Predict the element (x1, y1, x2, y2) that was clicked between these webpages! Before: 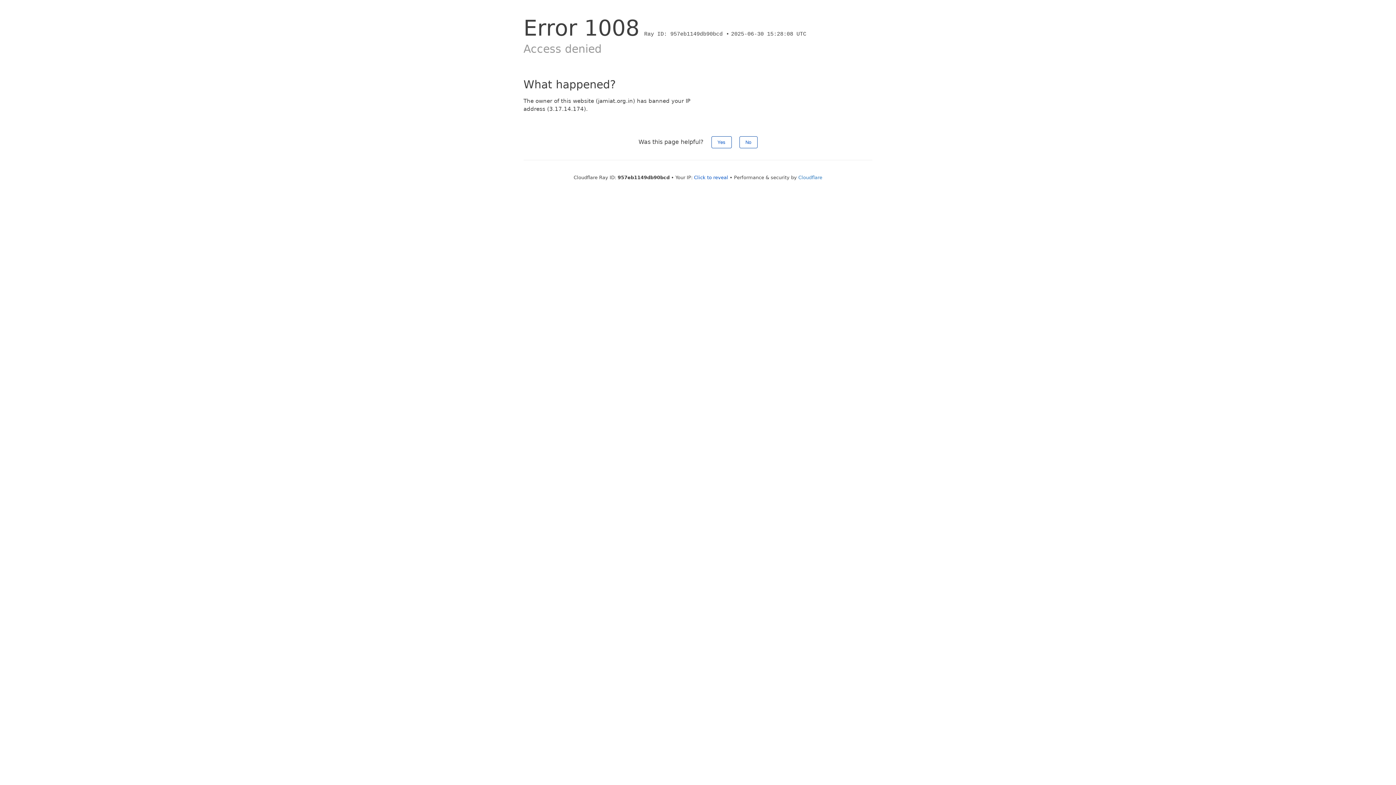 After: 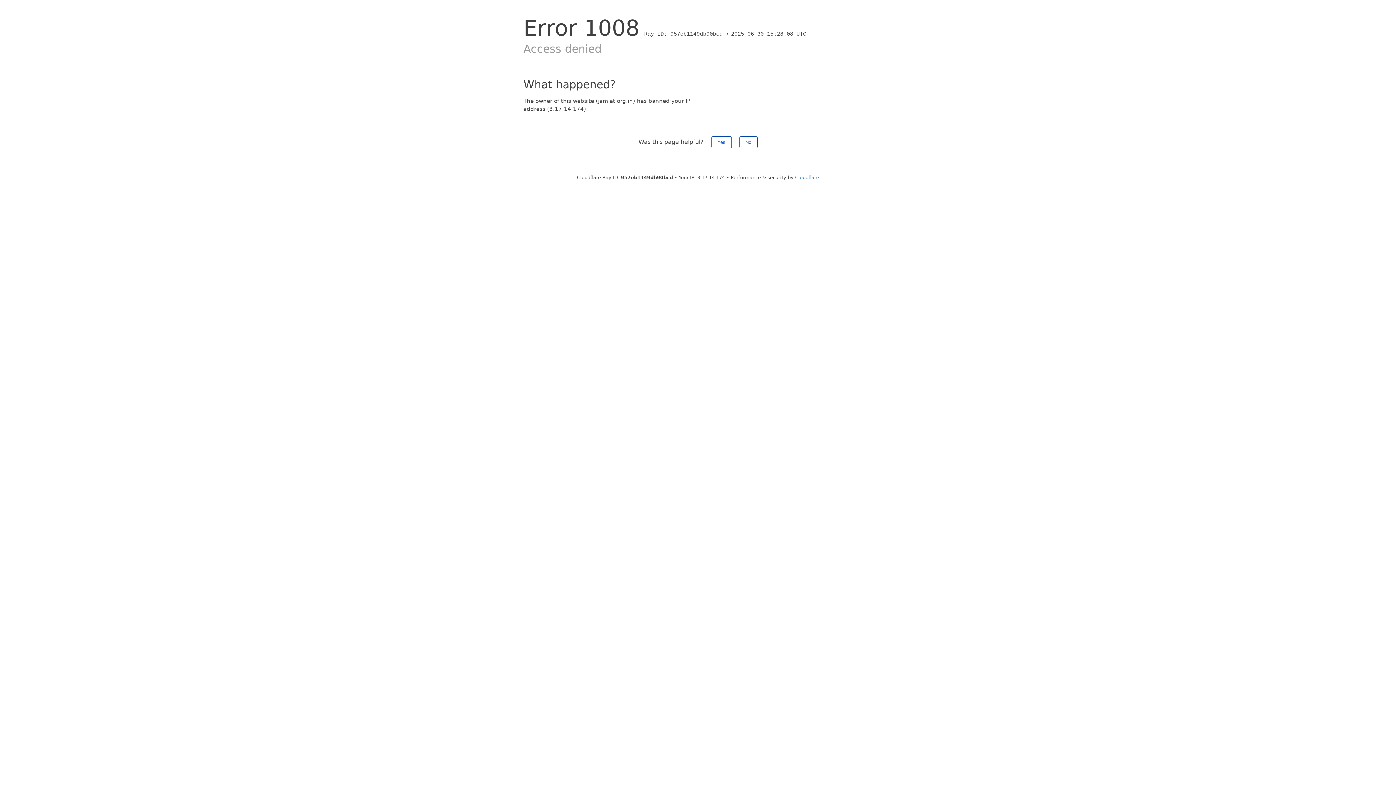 Action: bbox: (694, 174, 728, 180) label: Click to reveal